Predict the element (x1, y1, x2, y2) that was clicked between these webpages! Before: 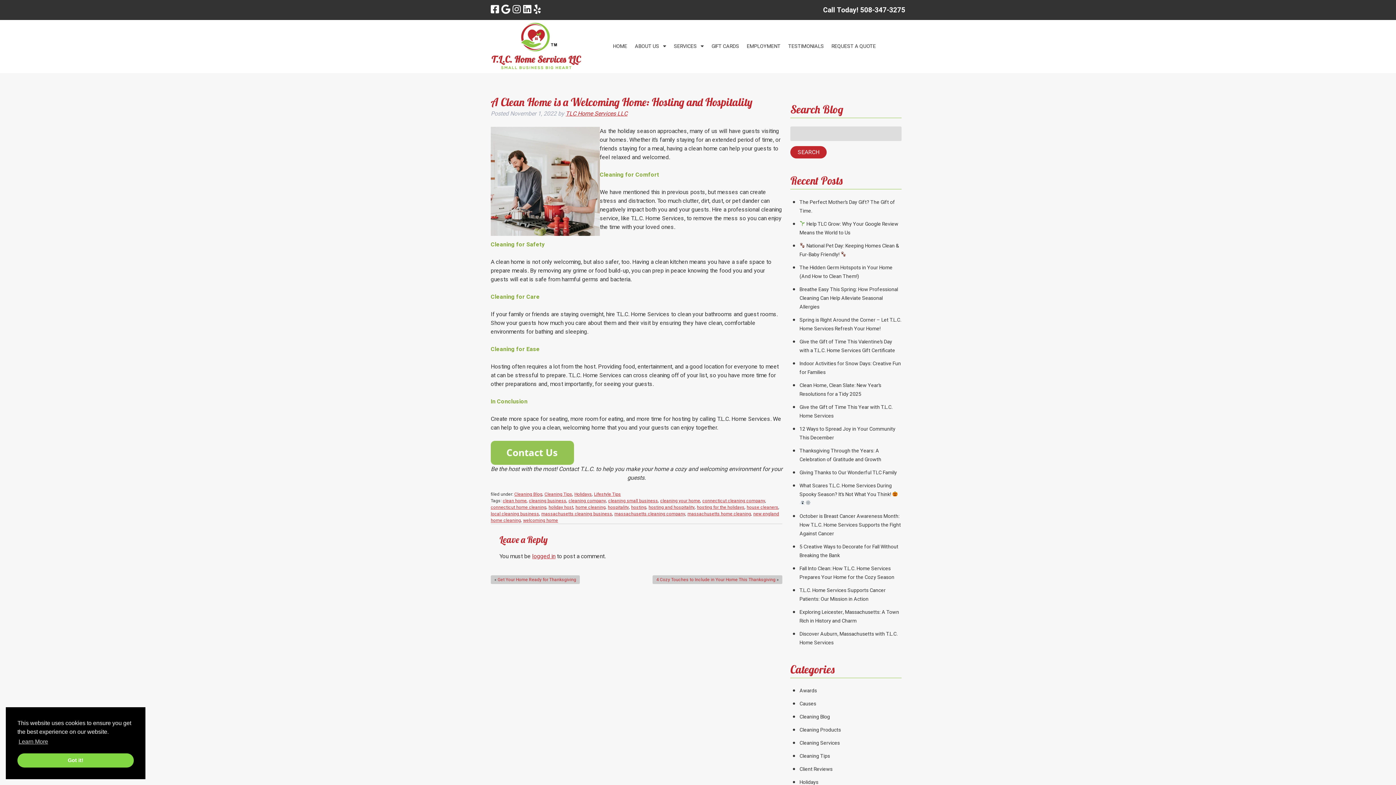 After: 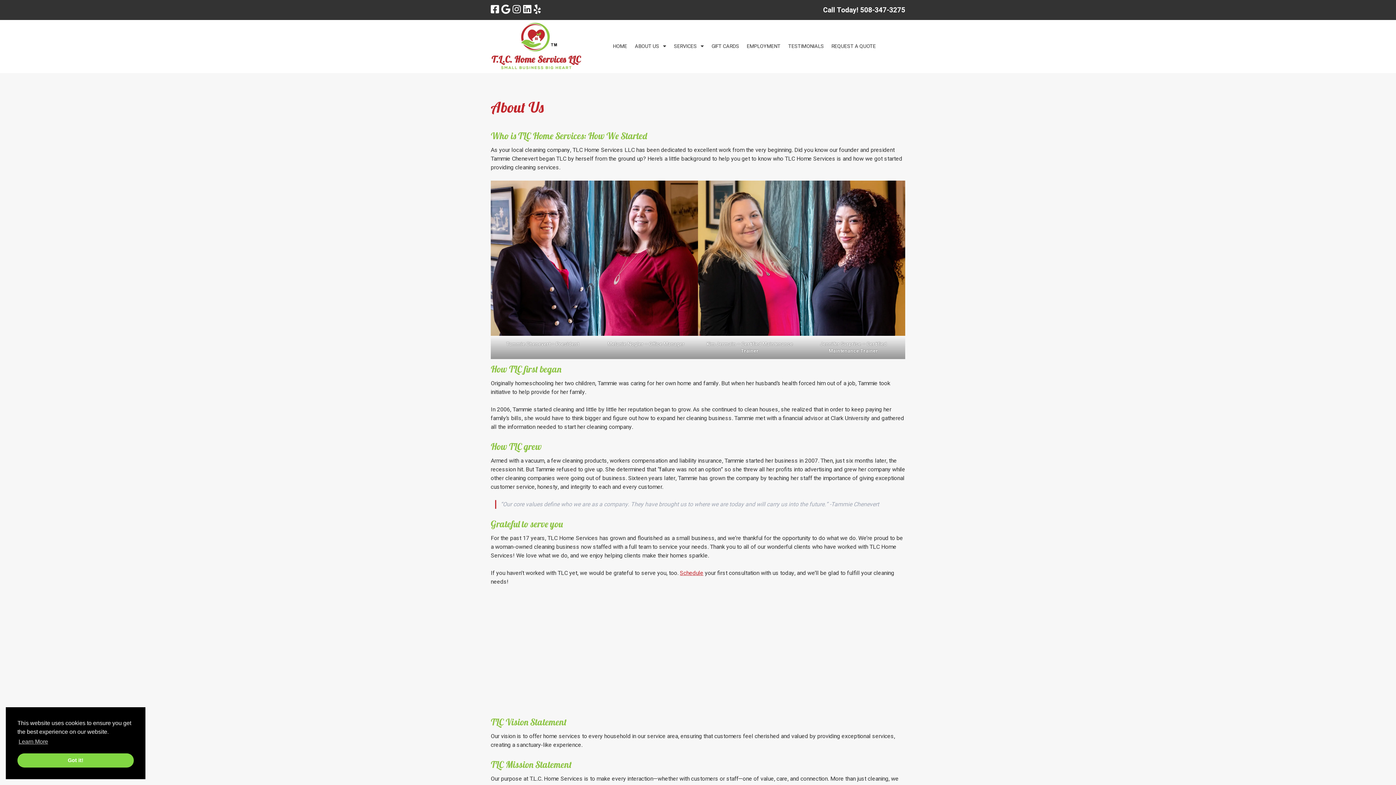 Action: bbox: (631, 33, 663, 59) label: ABOUT US